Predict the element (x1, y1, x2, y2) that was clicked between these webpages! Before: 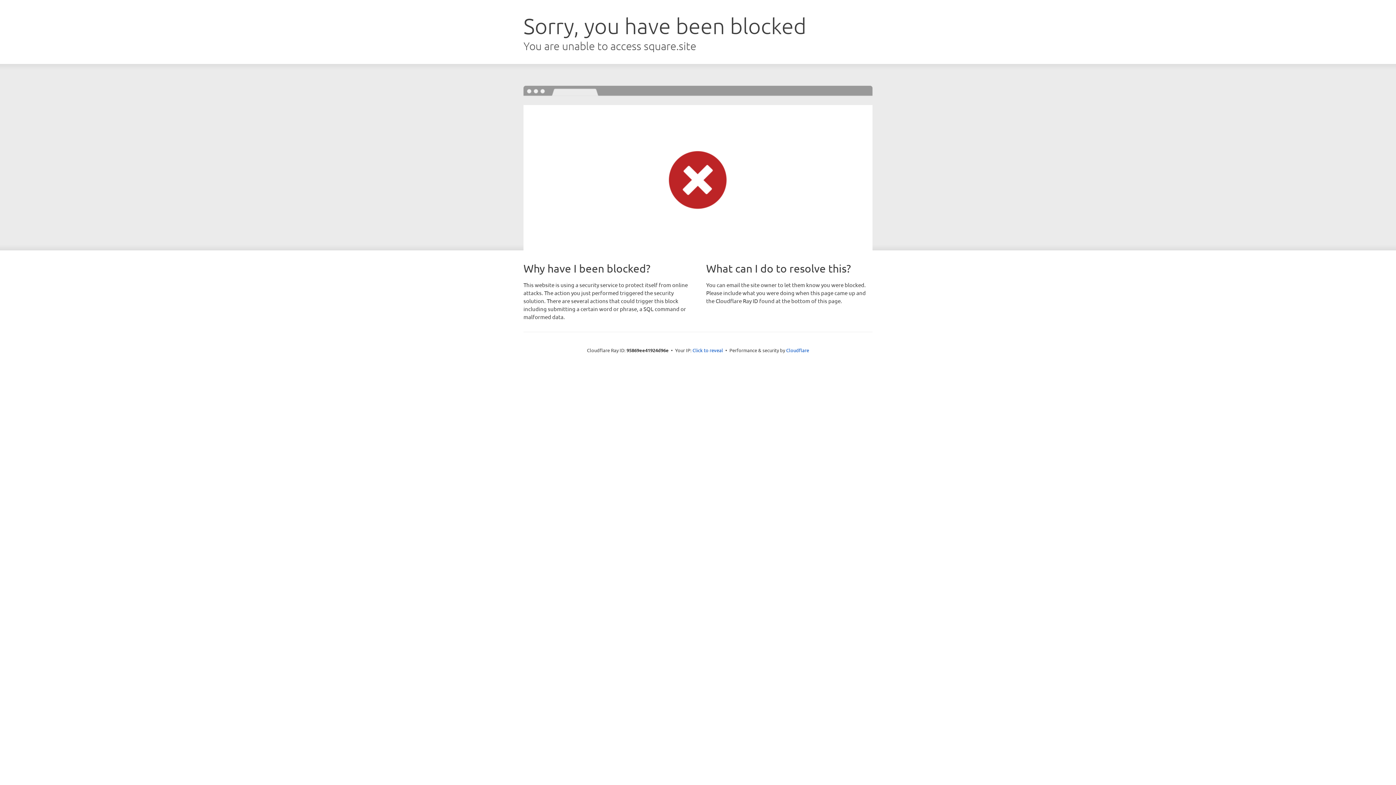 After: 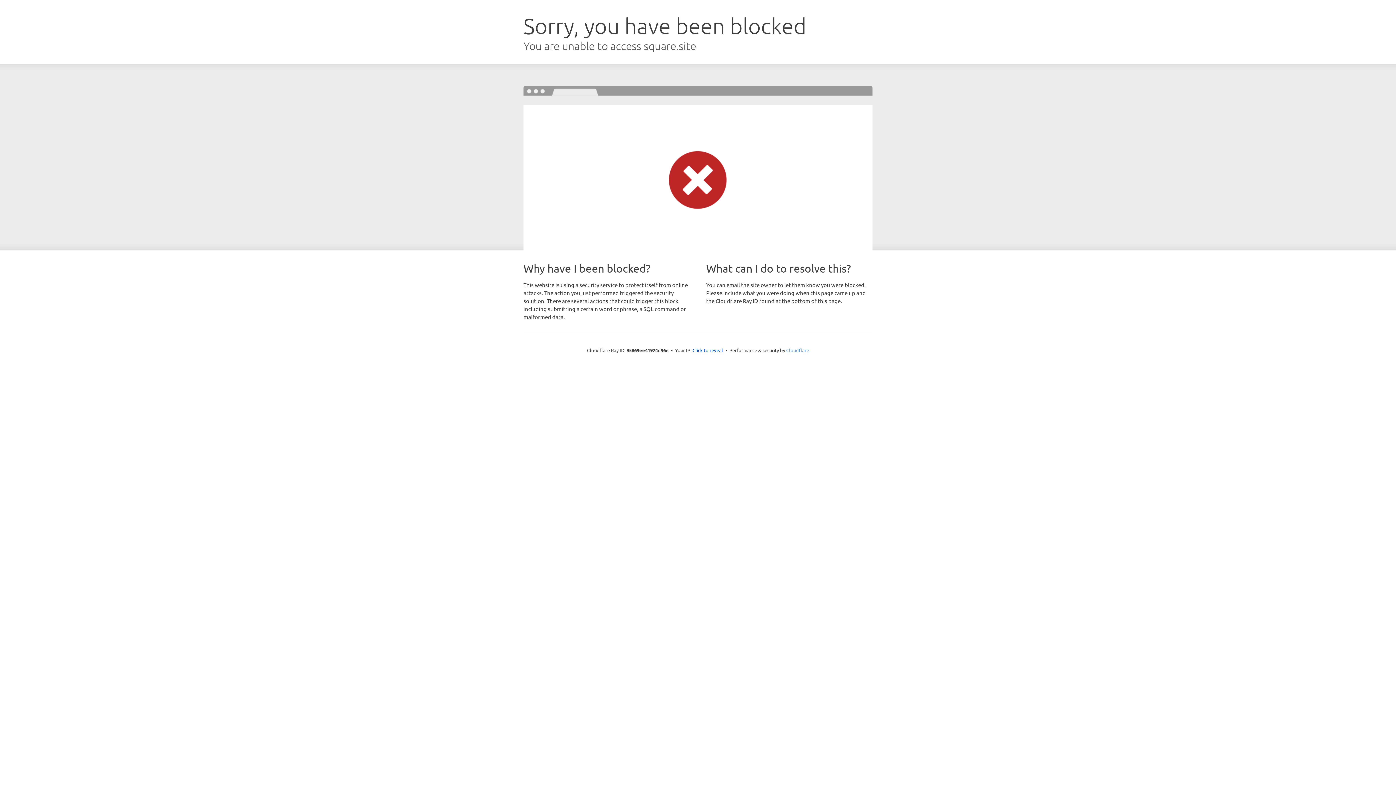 Action: bbox: (786, 347, 809, 353) label: Cloudflare